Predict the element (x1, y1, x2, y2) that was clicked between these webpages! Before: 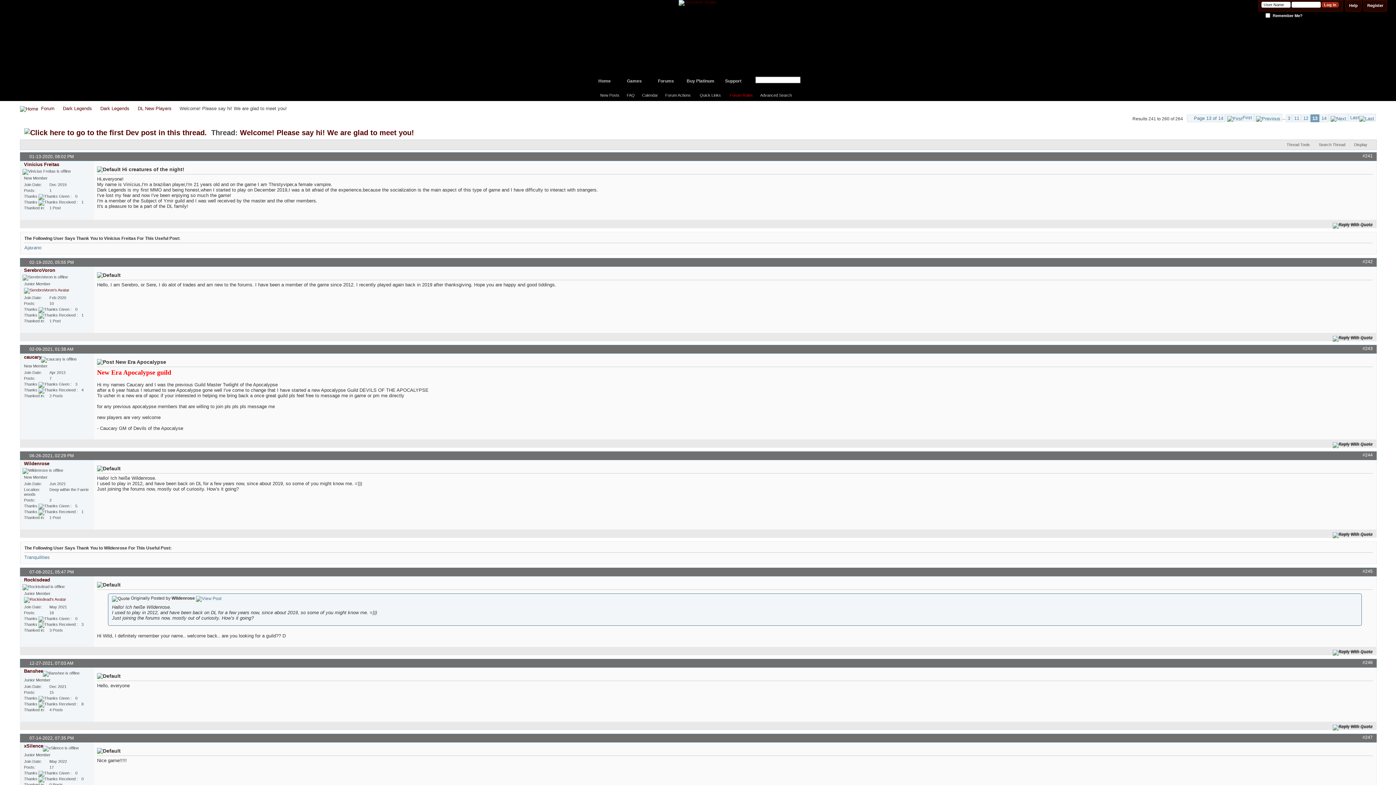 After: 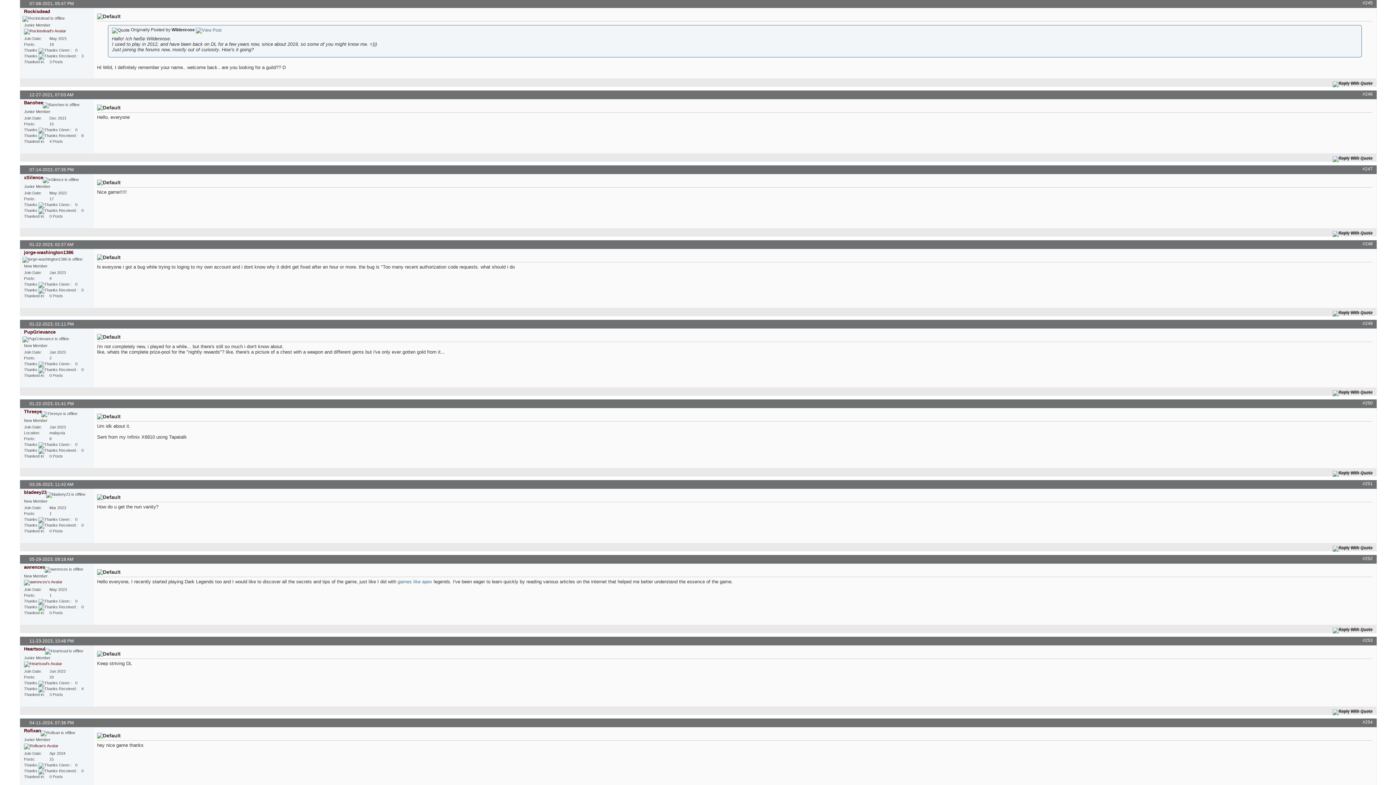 Action: bbox: (1362, 568, 1373, 574) label: #245